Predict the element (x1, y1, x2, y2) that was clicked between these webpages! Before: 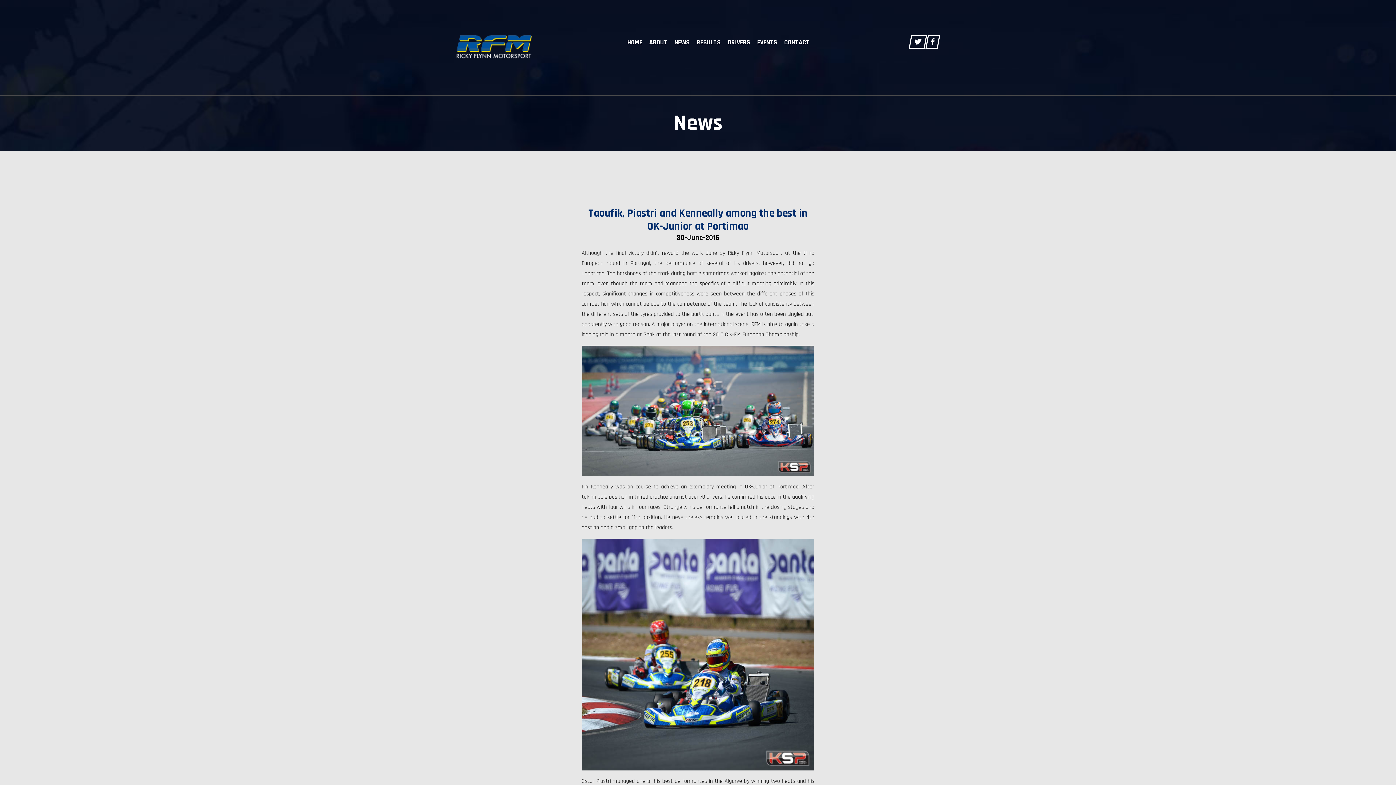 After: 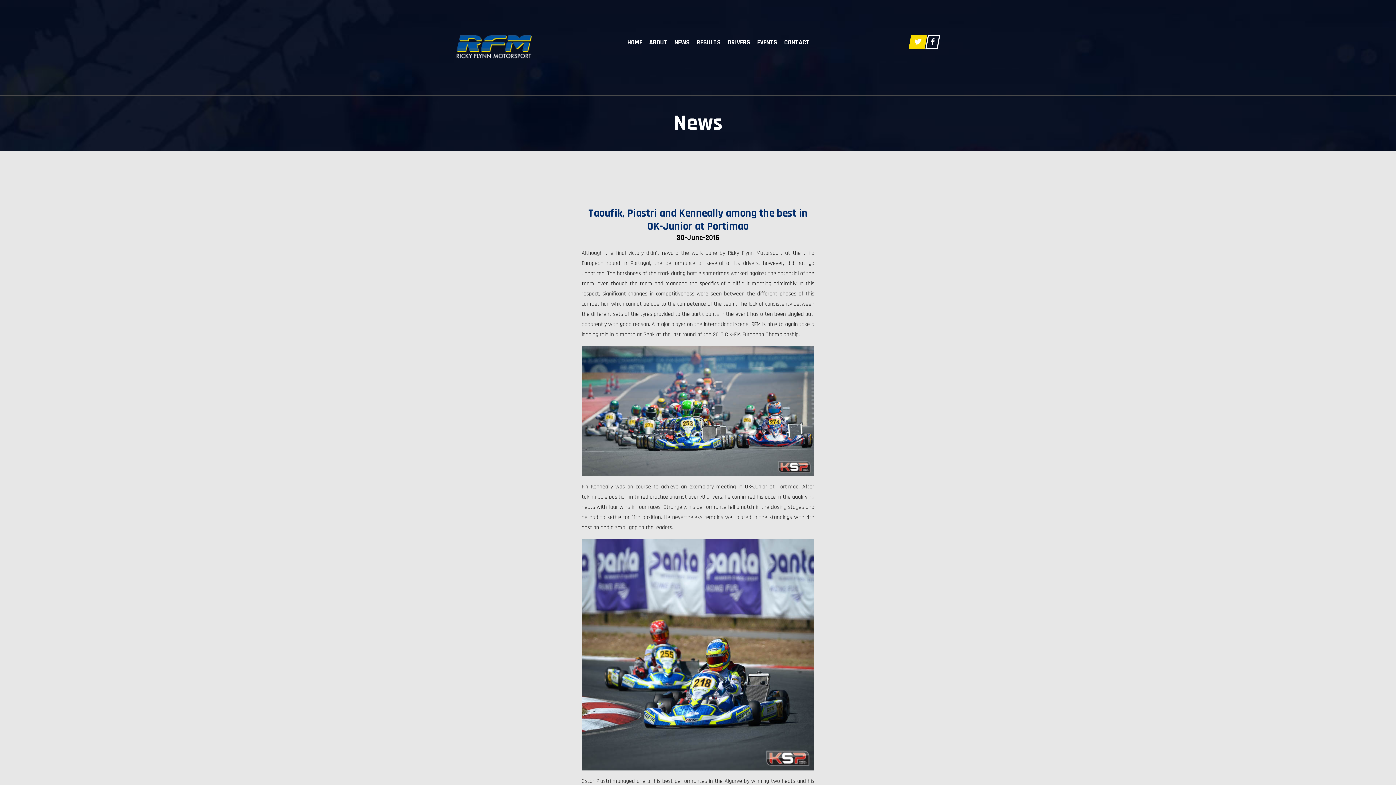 Action: bbox: (908, 34, 927, 48)